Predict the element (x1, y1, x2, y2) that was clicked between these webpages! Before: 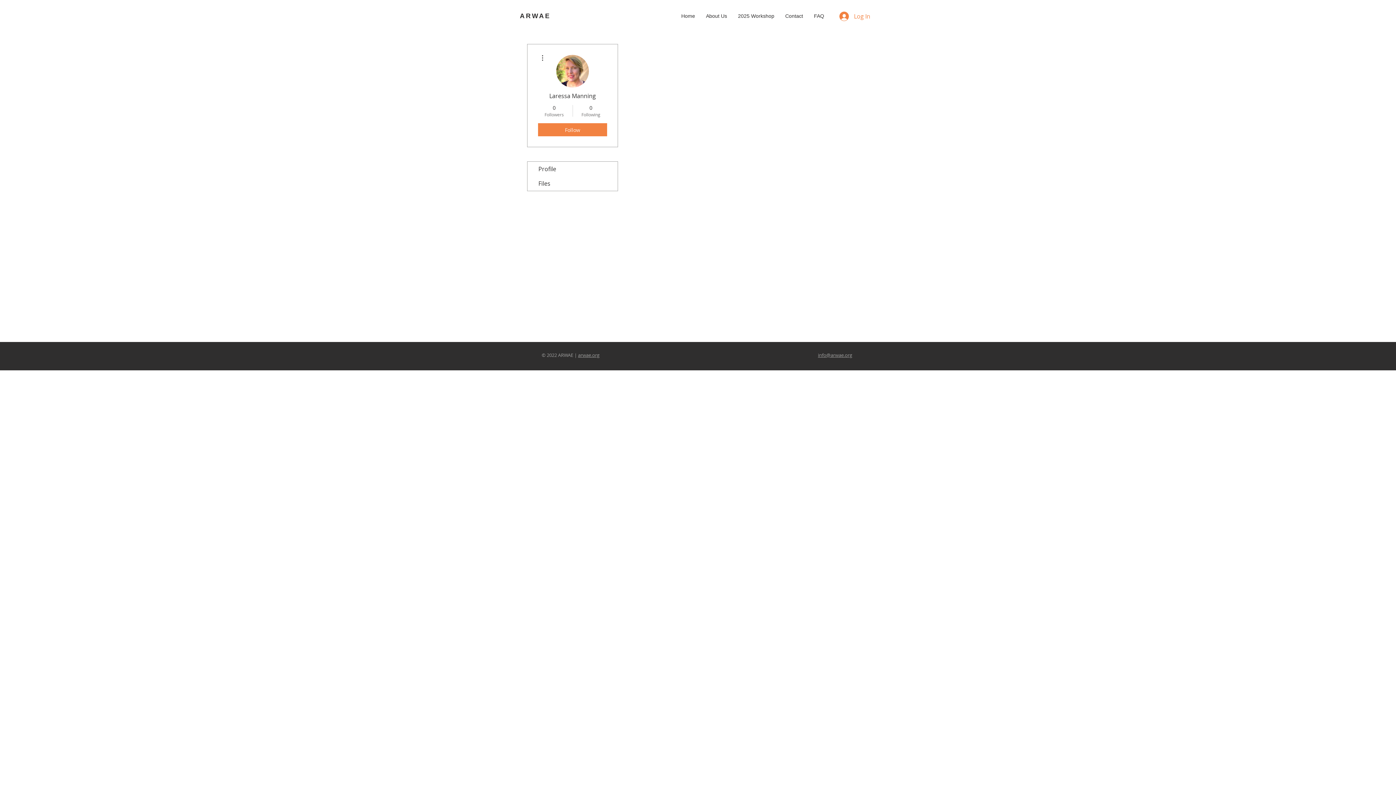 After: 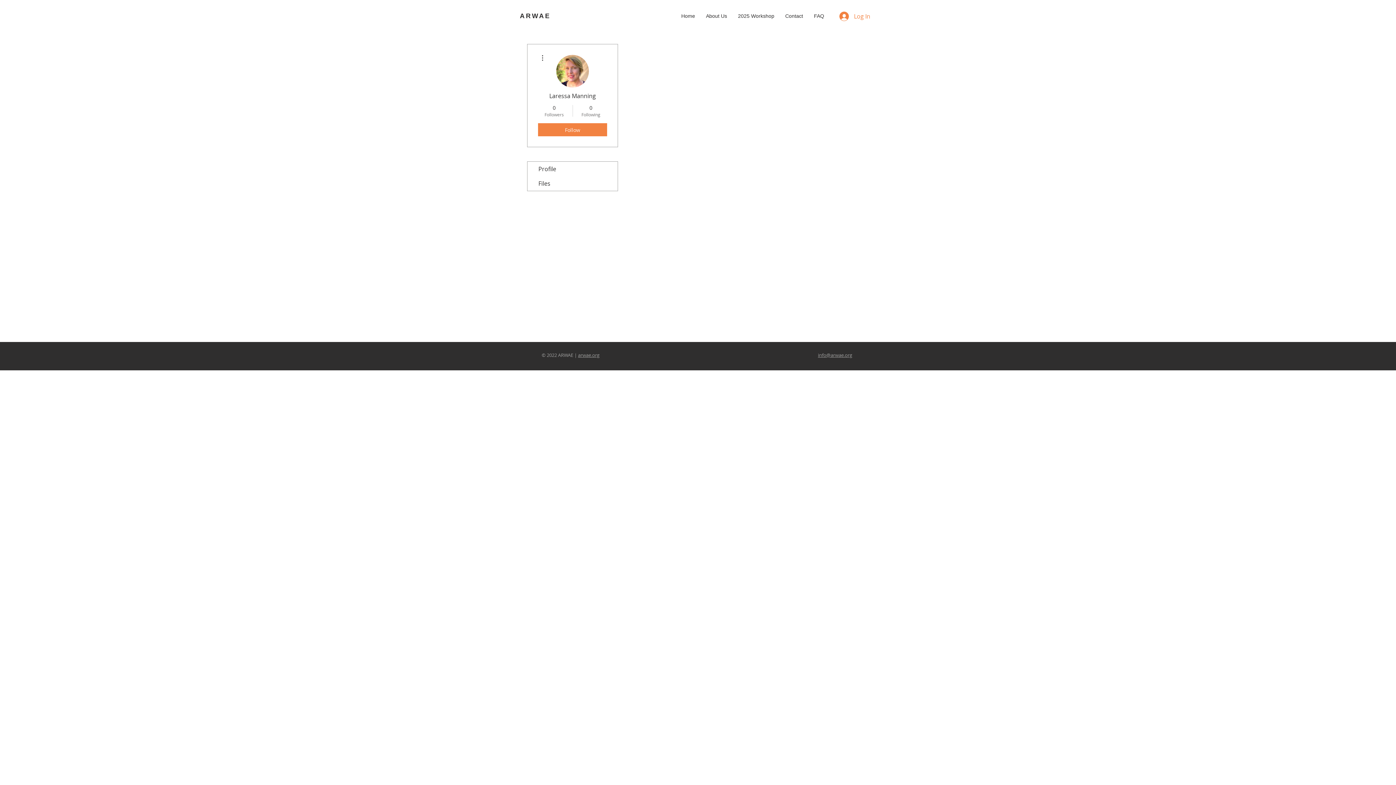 Action: bbox: (538, 53, 546, 62)